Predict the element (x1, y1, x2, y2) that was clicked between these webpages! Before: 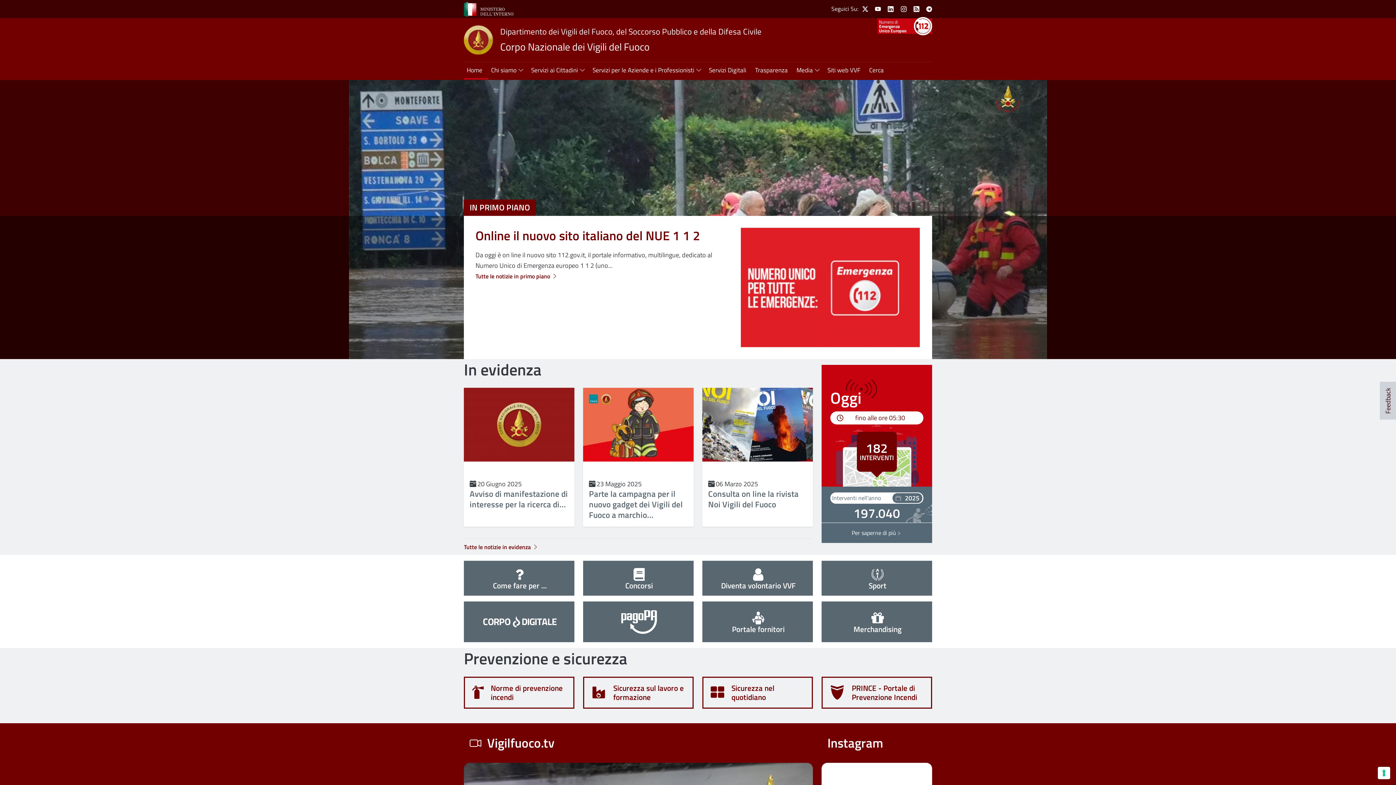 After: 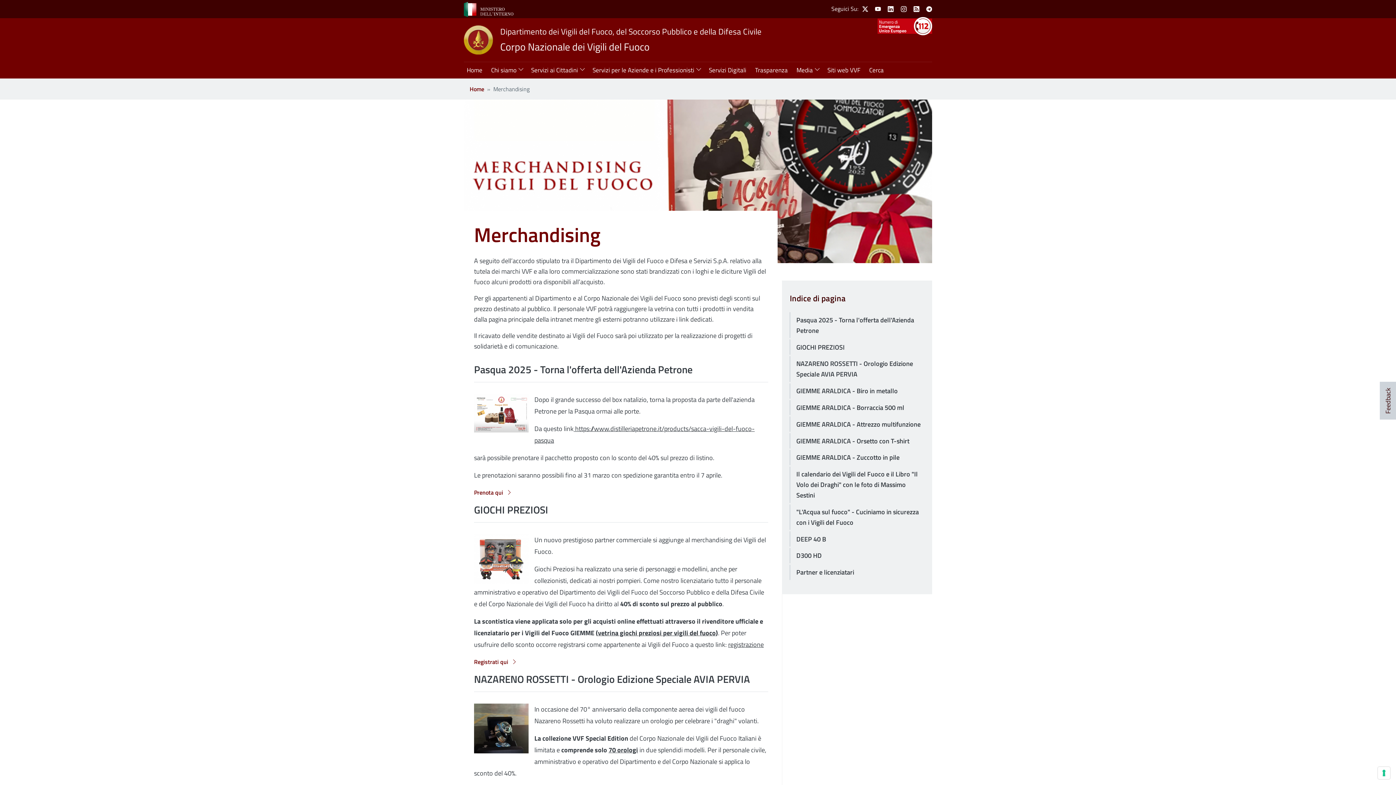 Action: bbox: (829, 611, 926, 633) label: Visualizza pagina Merchandising